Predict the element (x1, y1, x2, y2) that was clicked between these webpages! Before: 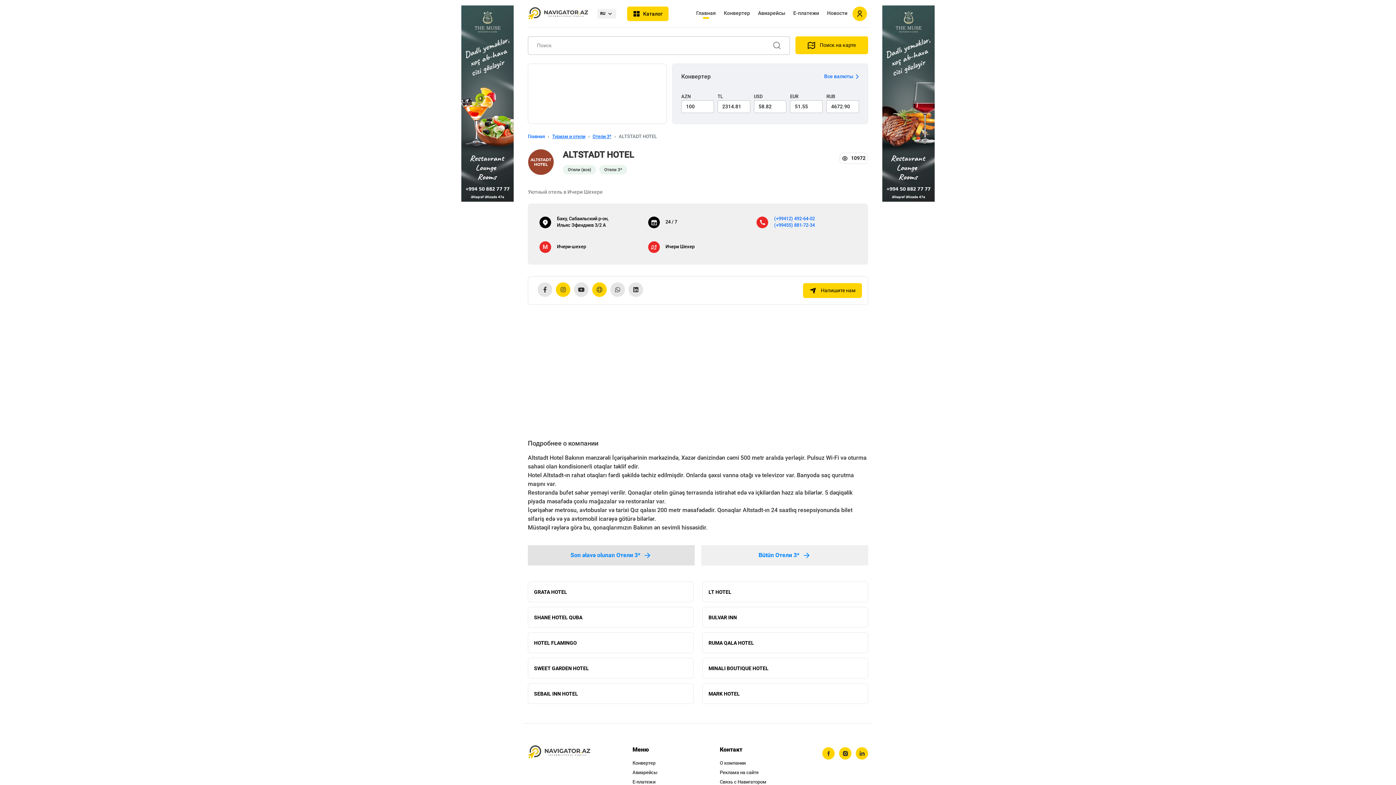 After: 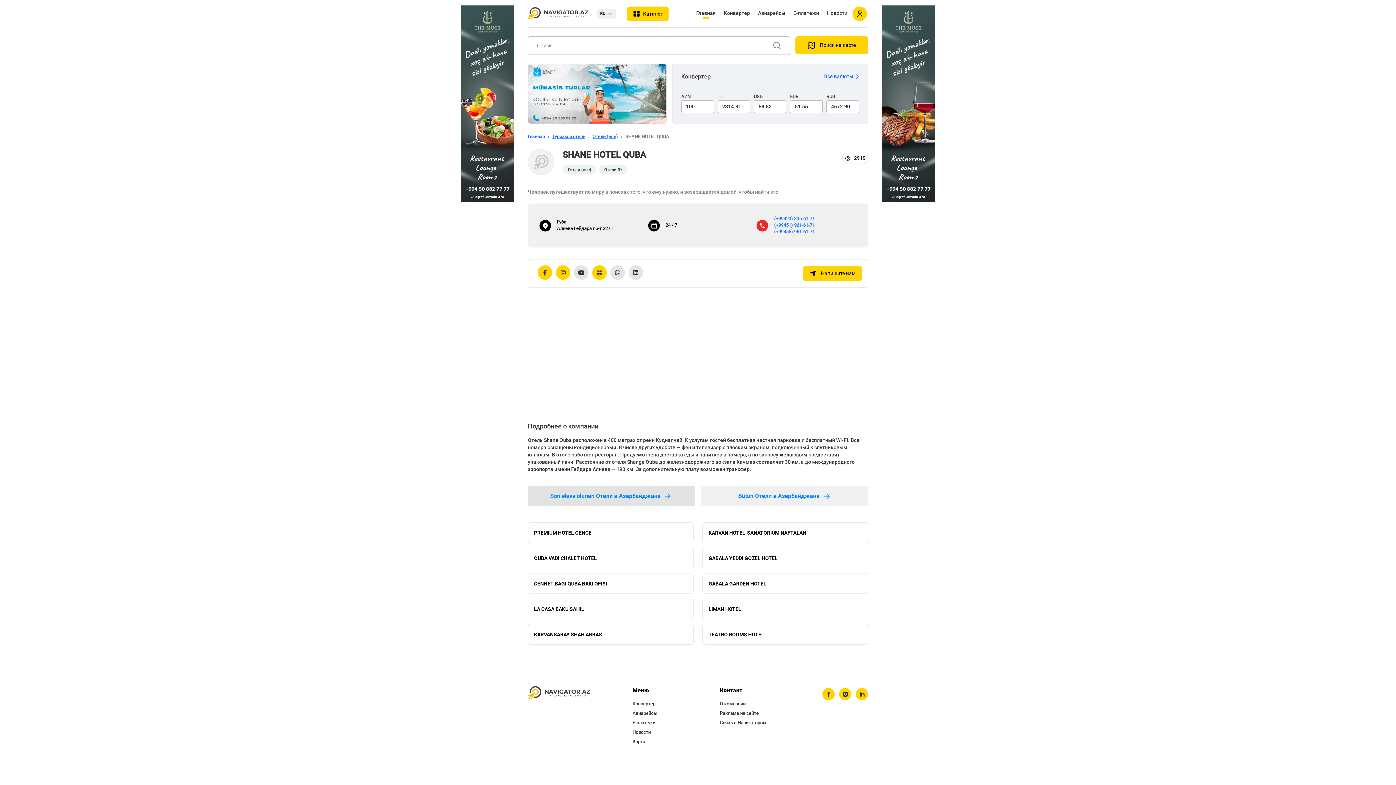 Action: bbox: (528, 607, 693, 628) label: SHANE HOTEL QUBA